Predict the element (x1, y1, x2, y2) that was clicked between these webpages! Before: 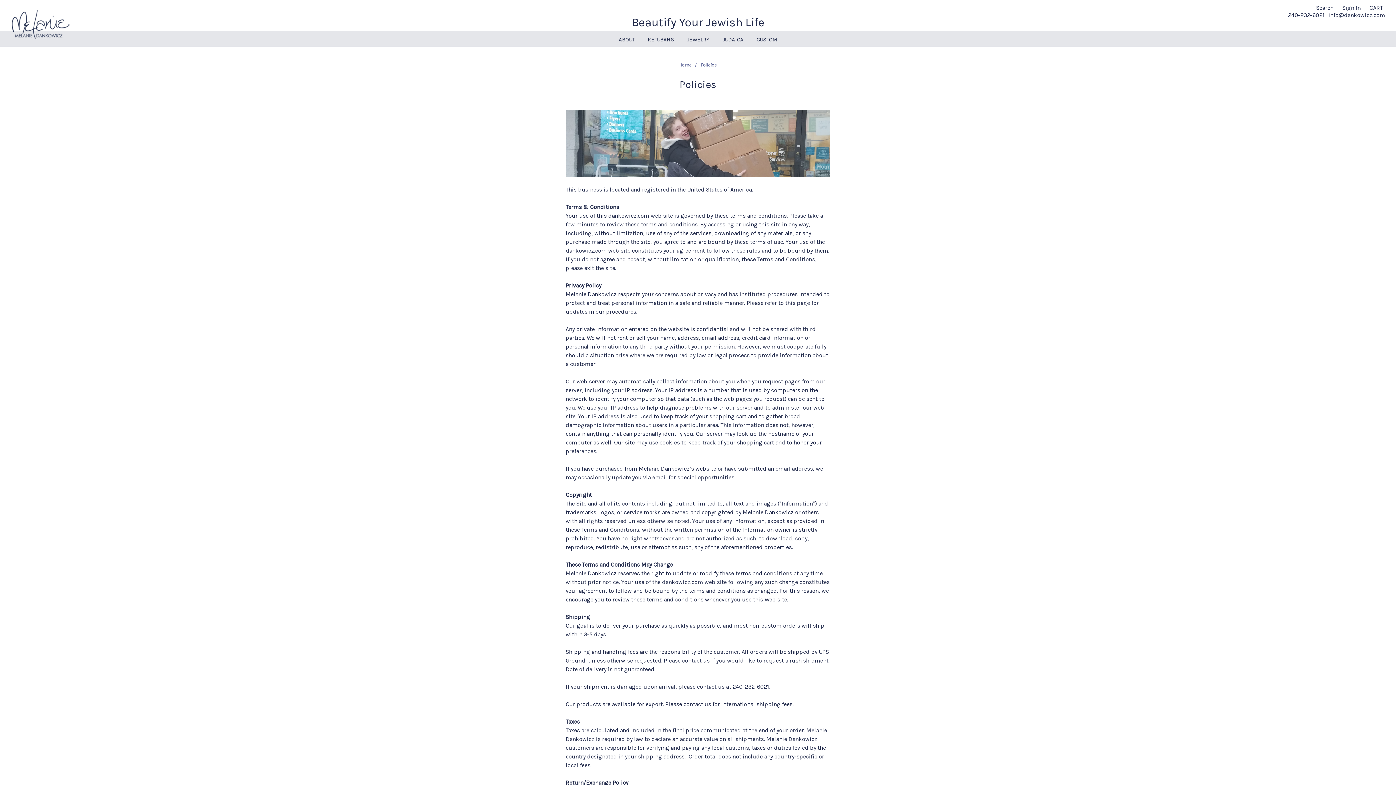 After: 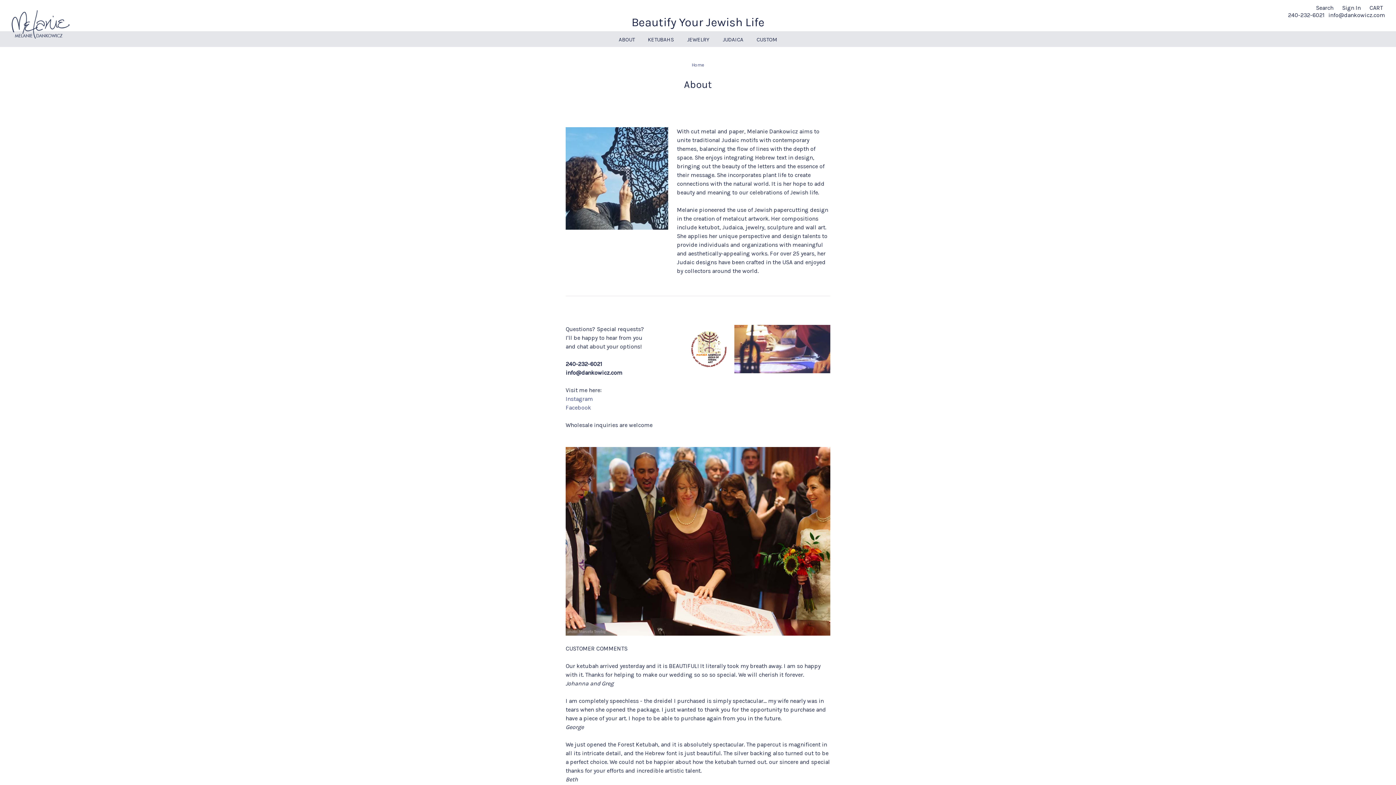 Action: label: ABOUT bbox: (612, 31, 641, 46)